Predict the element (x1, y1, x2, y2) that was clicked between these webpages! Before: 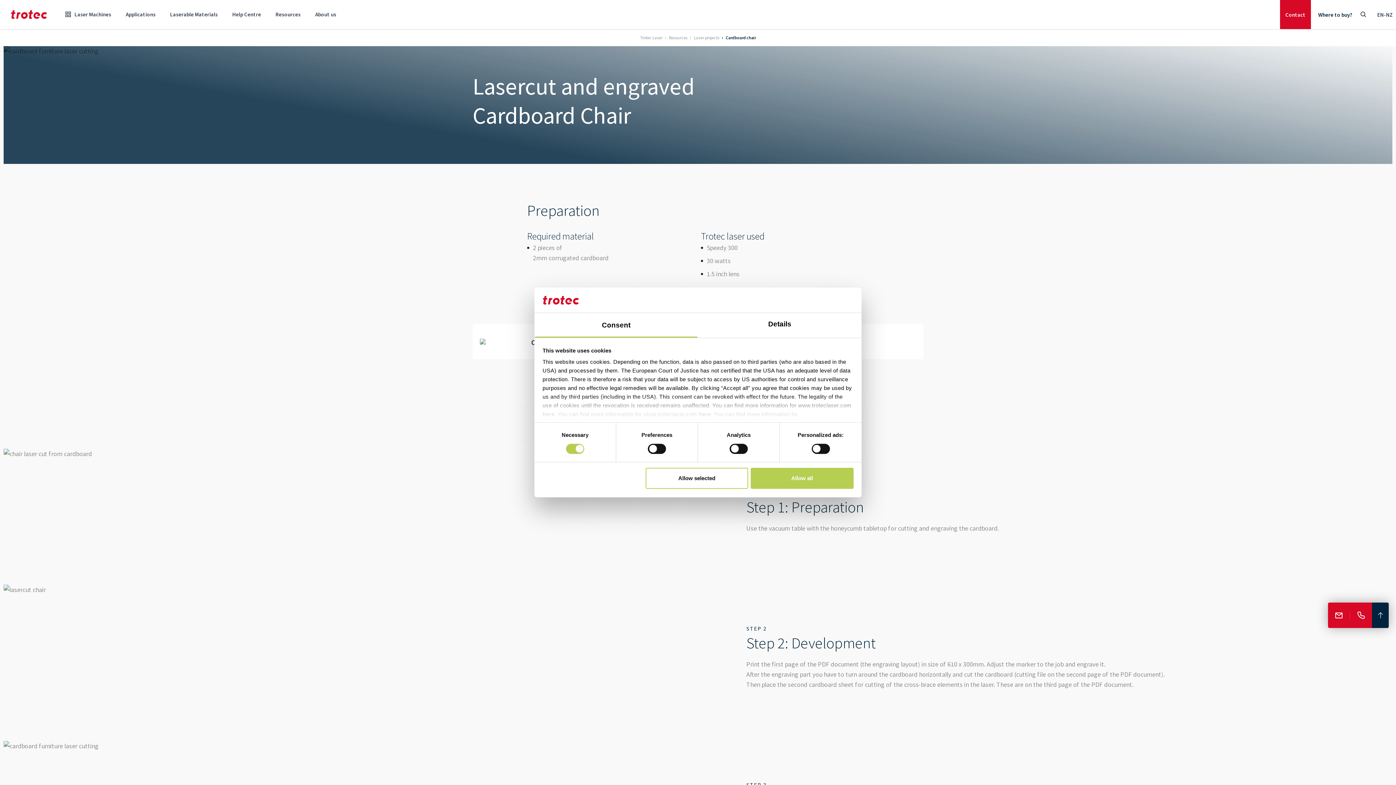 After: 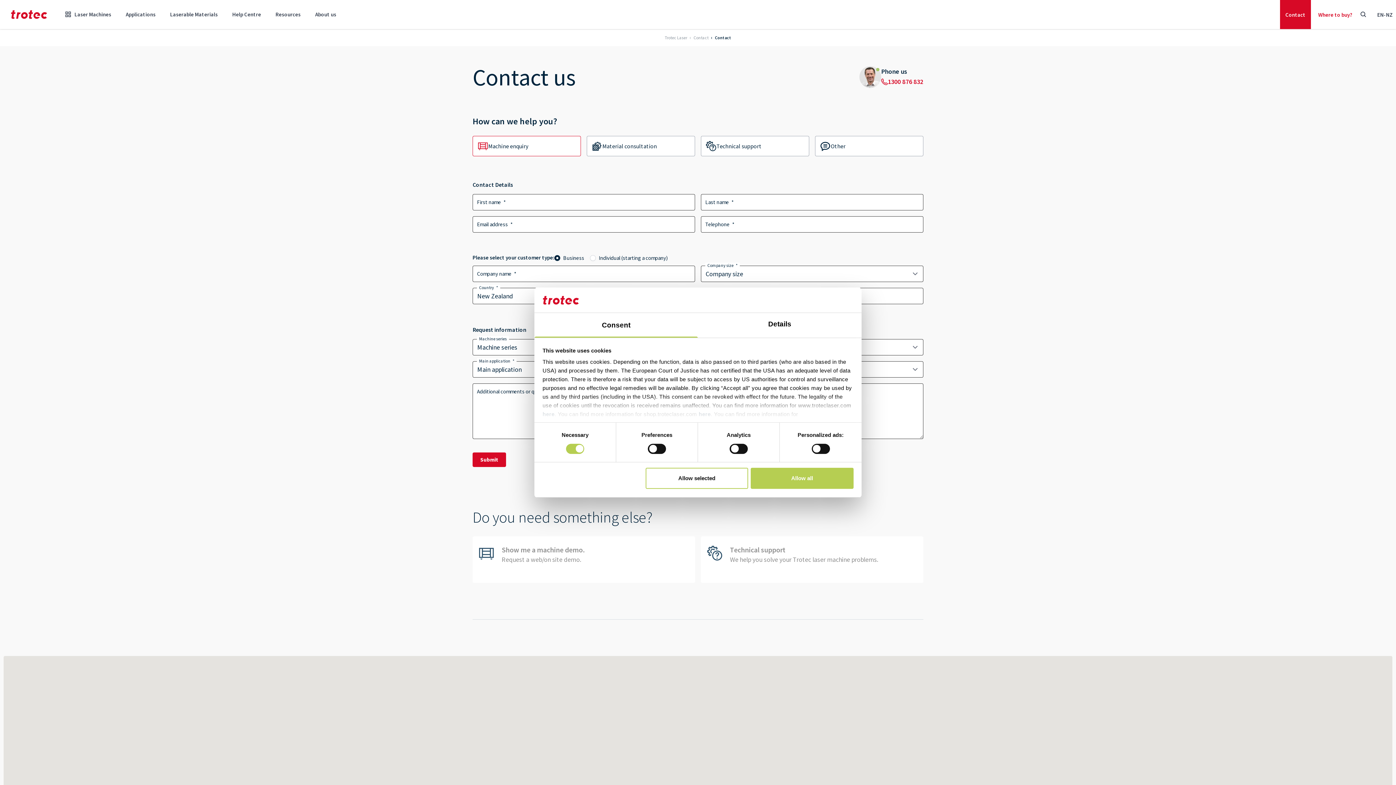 Action: bbox: (1318, 11, 1352, 18) label: Where to buy?